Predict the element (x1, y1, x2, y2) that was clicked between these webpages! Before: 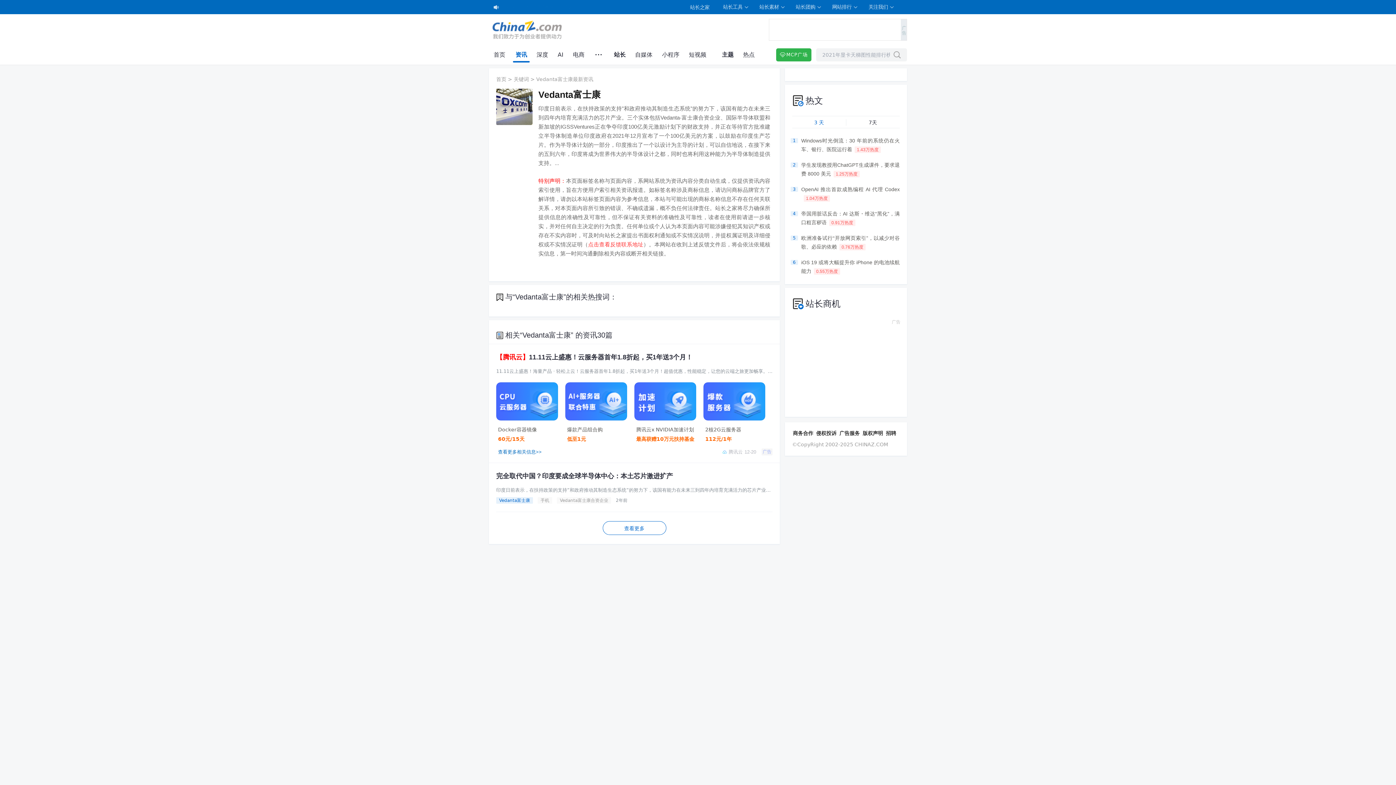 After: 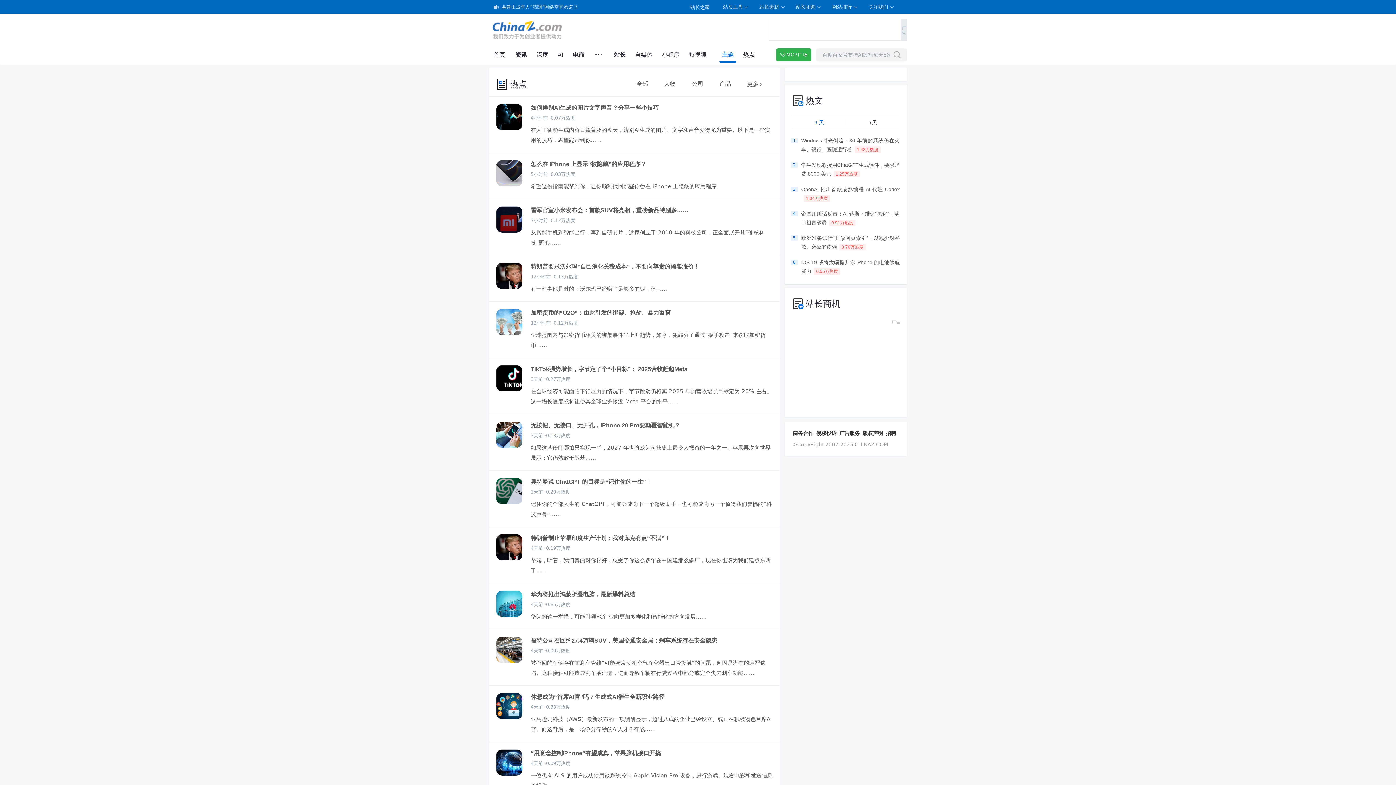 Action: label: 热点 bbox: (743, 51, 754, 58)